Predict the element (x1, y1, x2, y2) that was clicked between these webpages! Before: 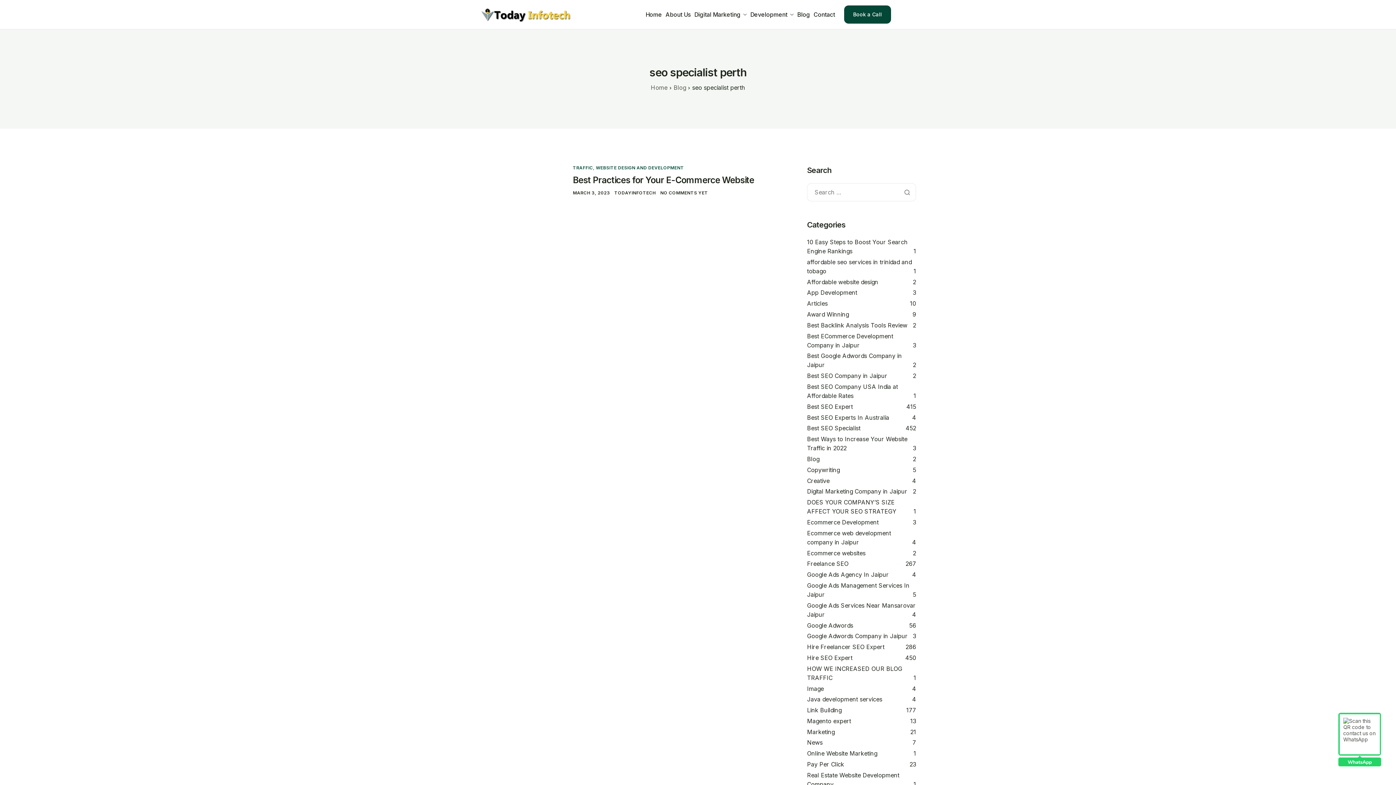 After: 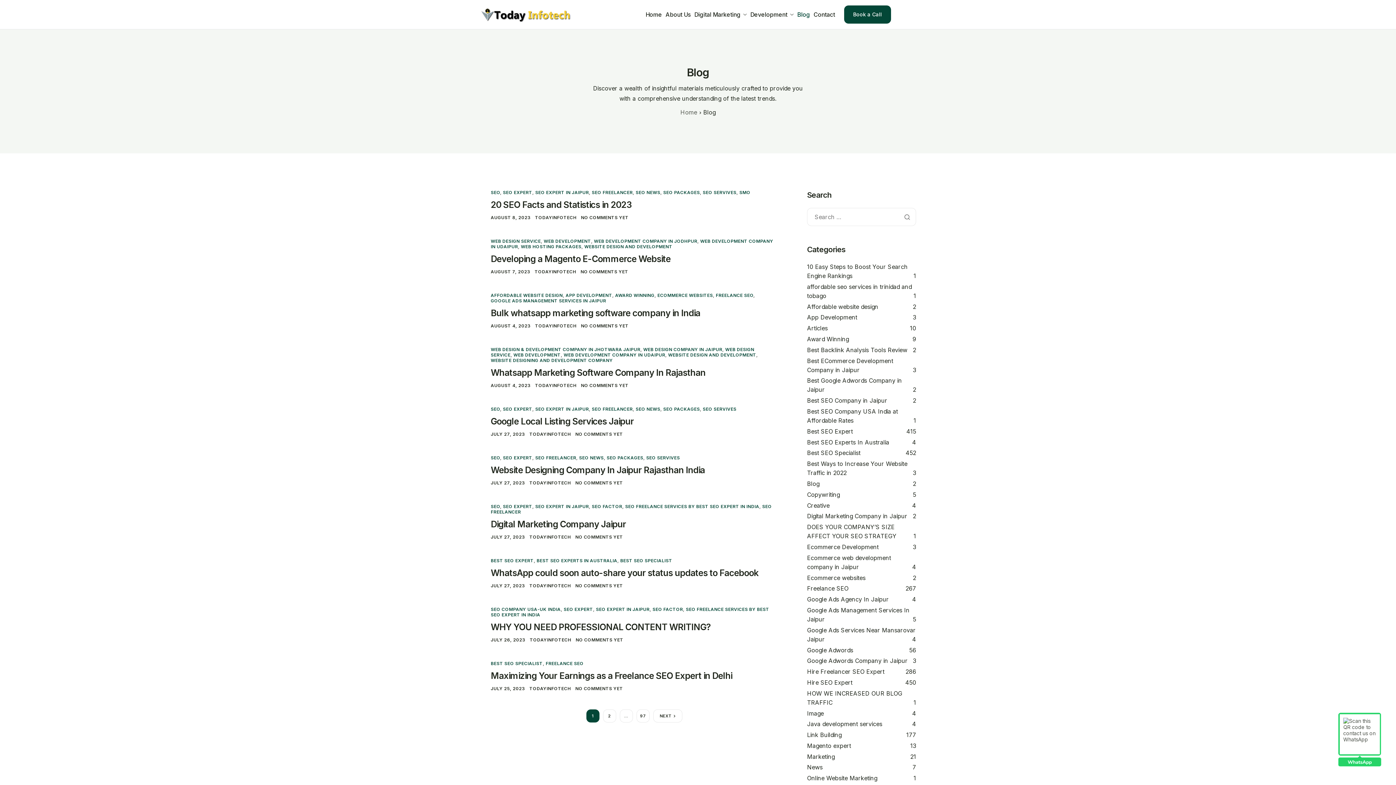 Action: bbox: (795, 9, 811, 19) label: Blog